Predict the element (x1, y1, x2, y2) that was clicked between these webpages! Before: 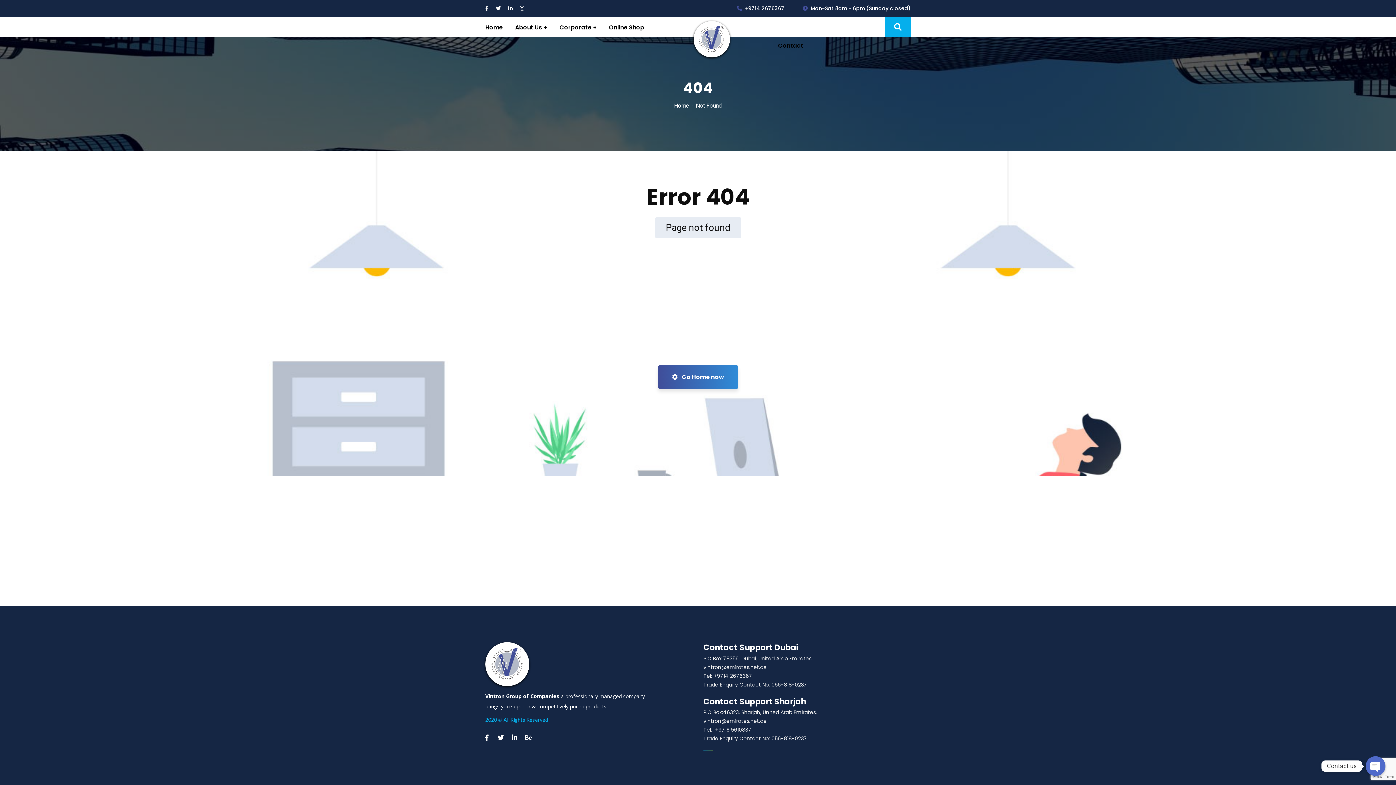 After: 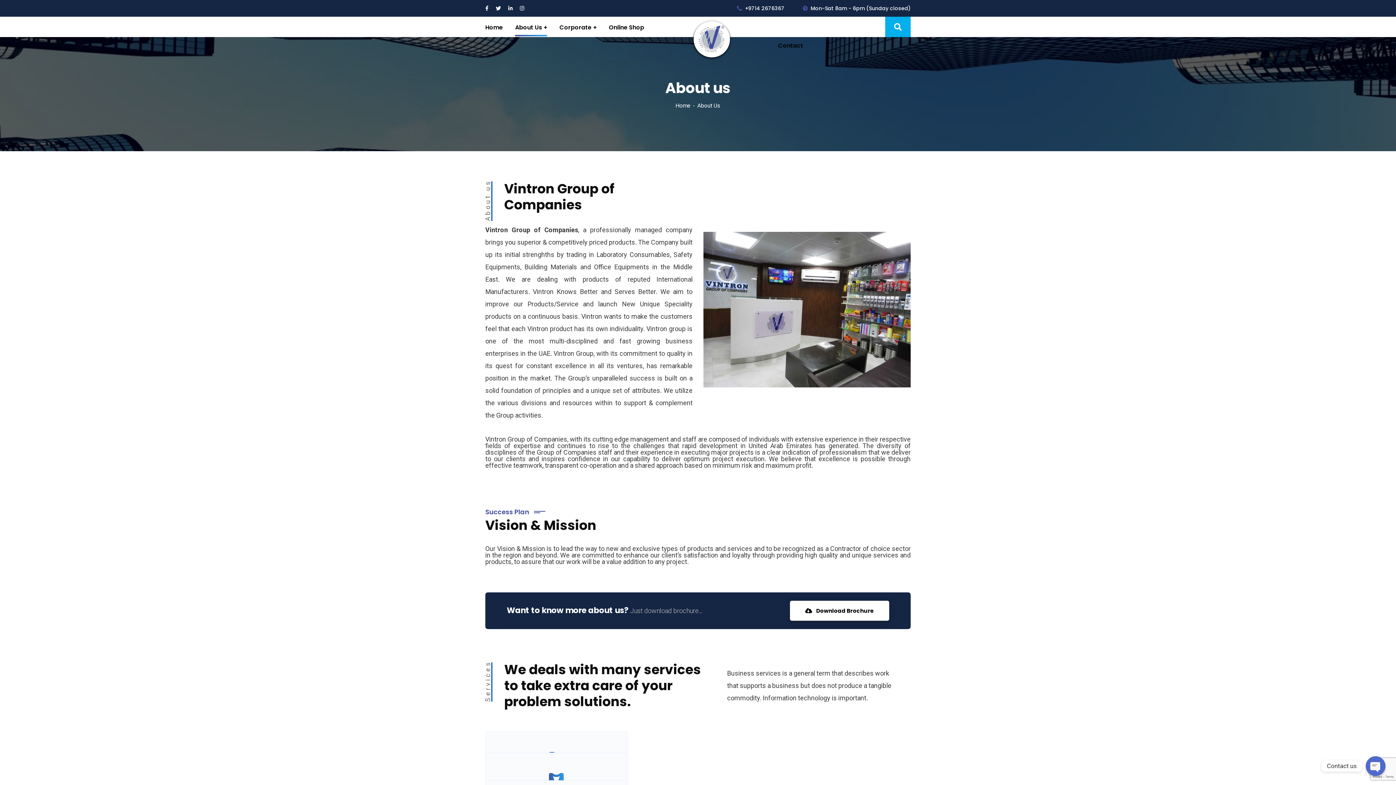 Action: bbox: (515, 9, 547, 45) label: About Us